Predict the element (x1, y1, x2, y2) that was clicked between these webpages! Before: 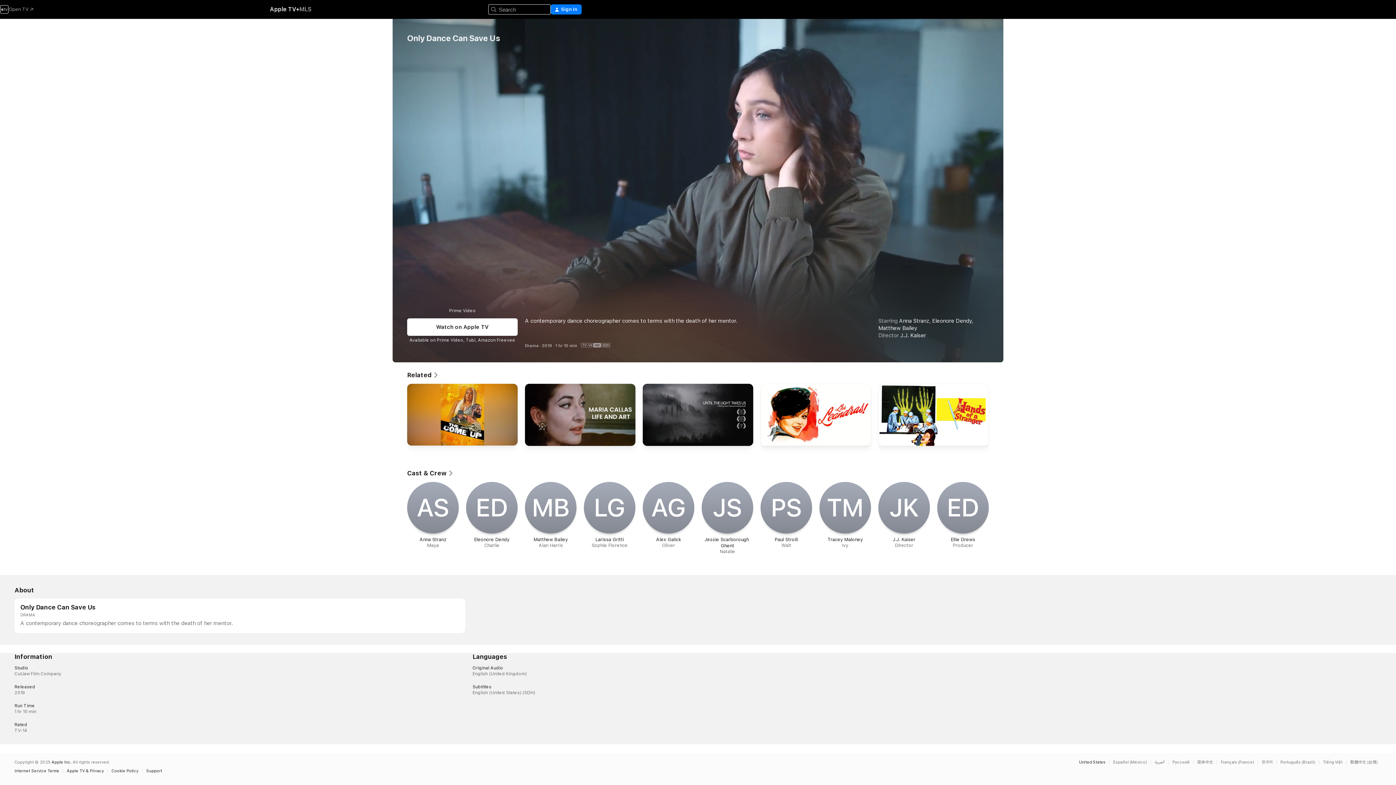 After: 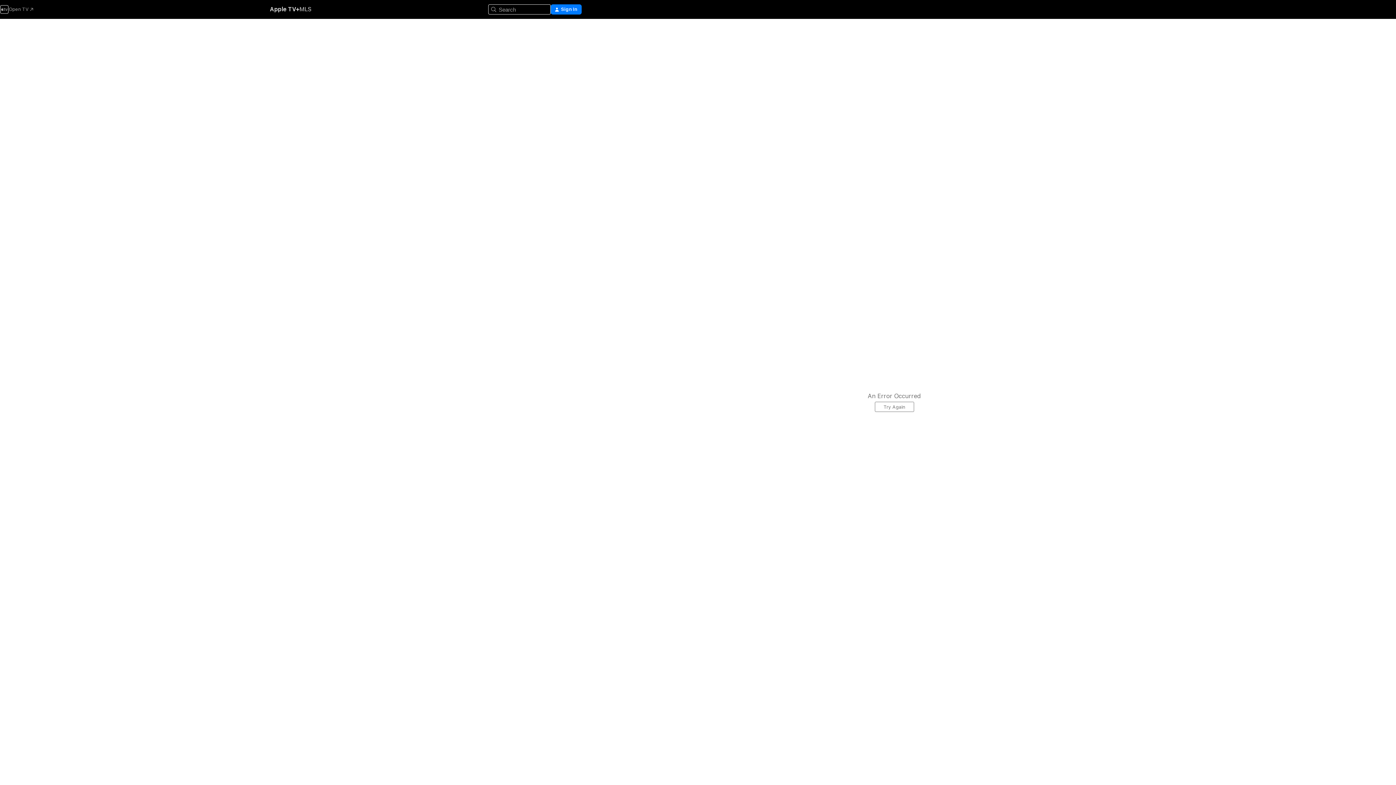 Action: bbox: (407, 482, 458, 548) label: A‌S

Anna Stranz

Maya